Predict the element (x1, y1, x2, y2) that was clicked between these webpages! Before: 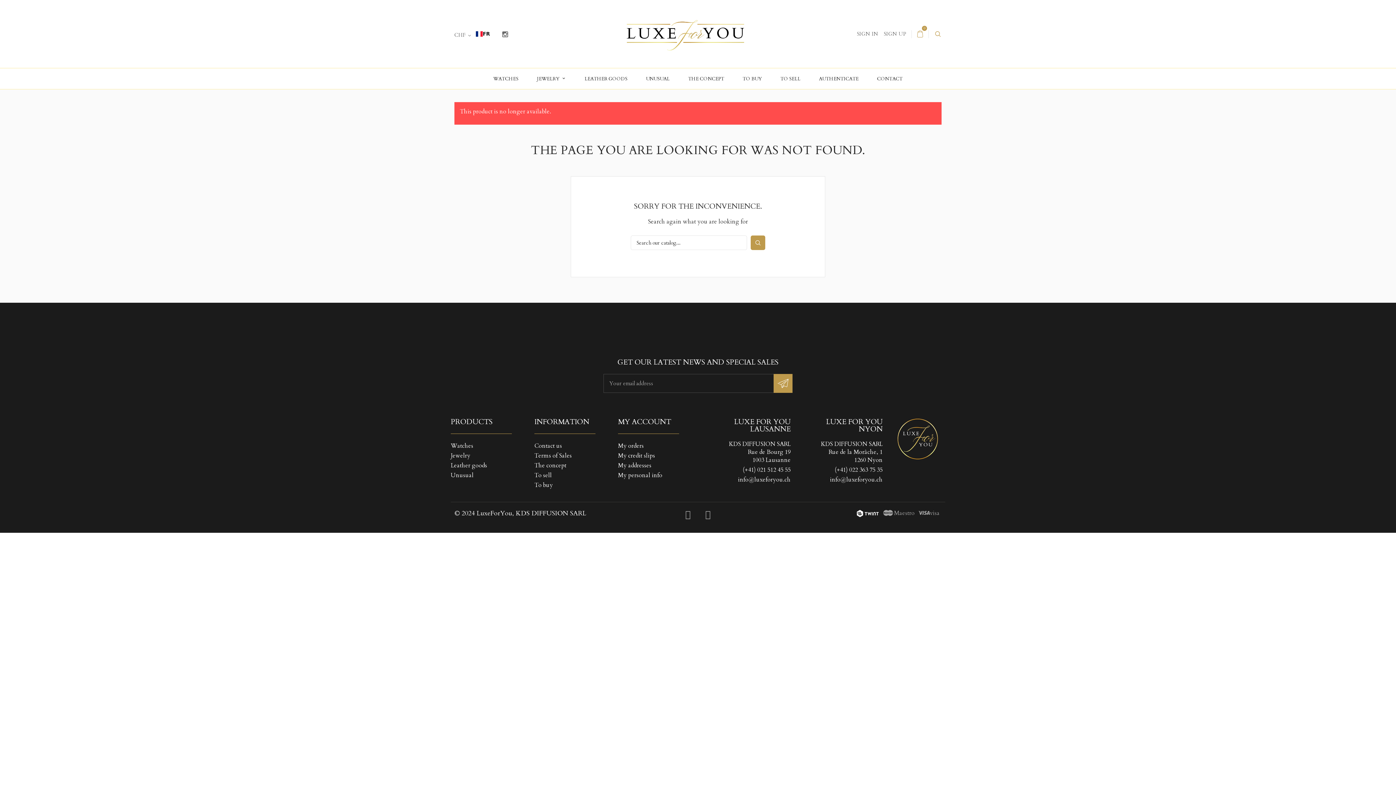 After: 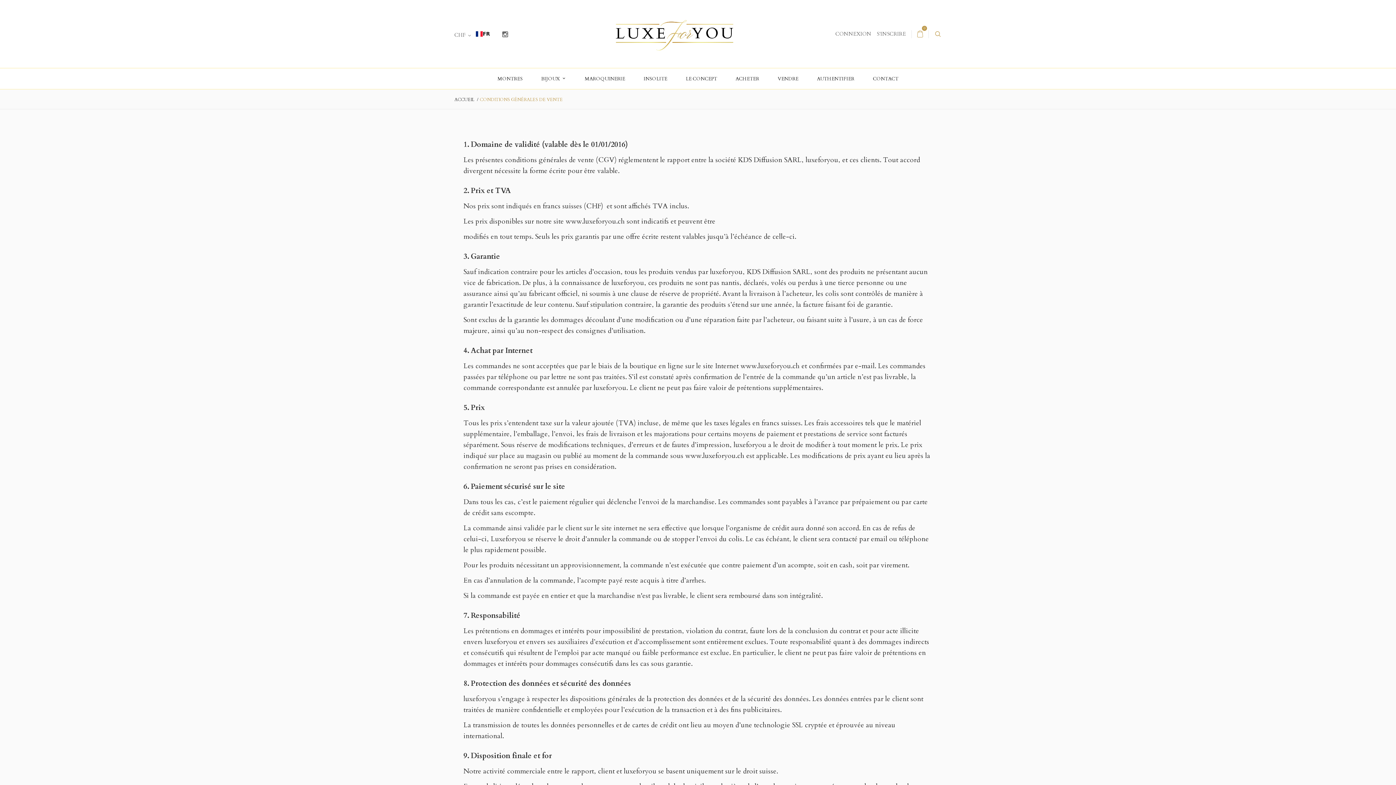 Action: label: Maestro bbox: (882, 509, 914, 517)